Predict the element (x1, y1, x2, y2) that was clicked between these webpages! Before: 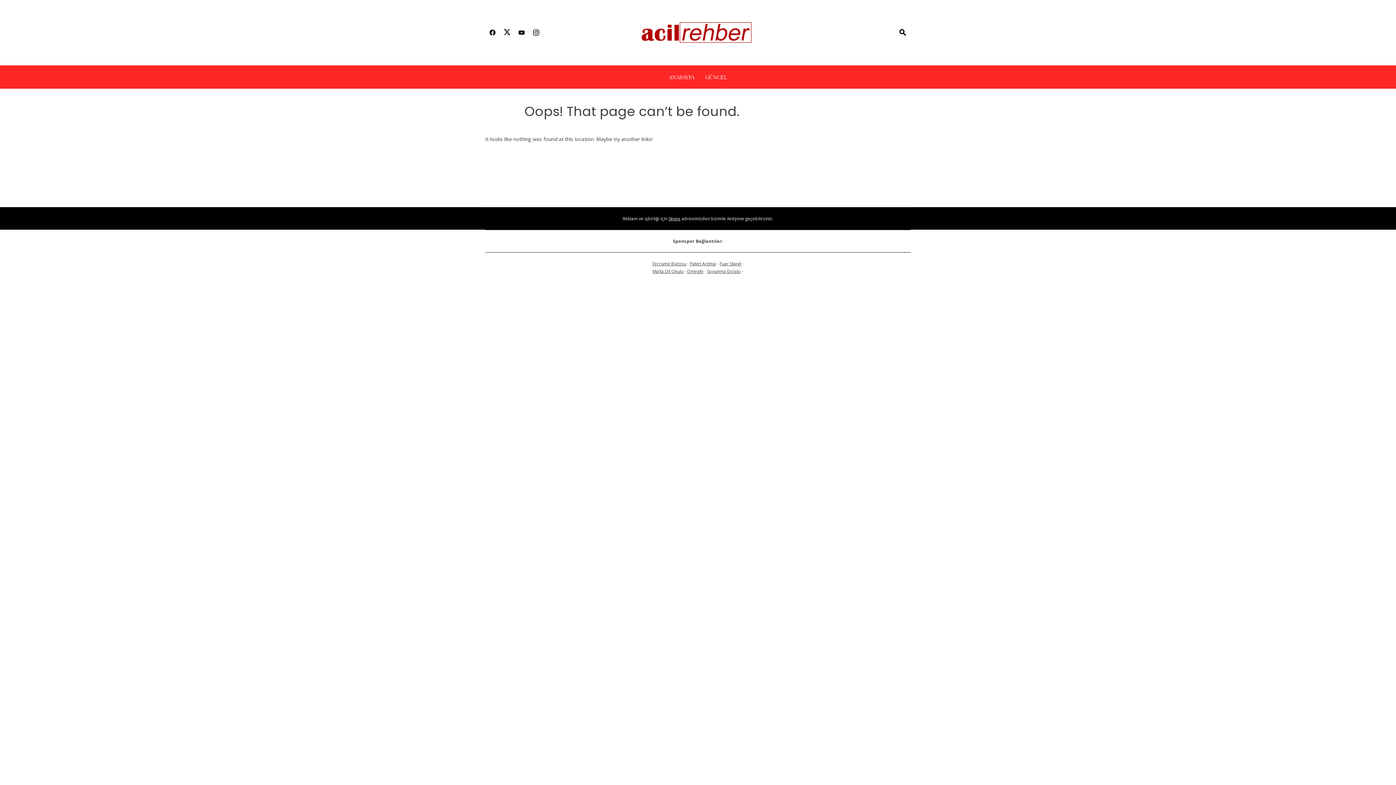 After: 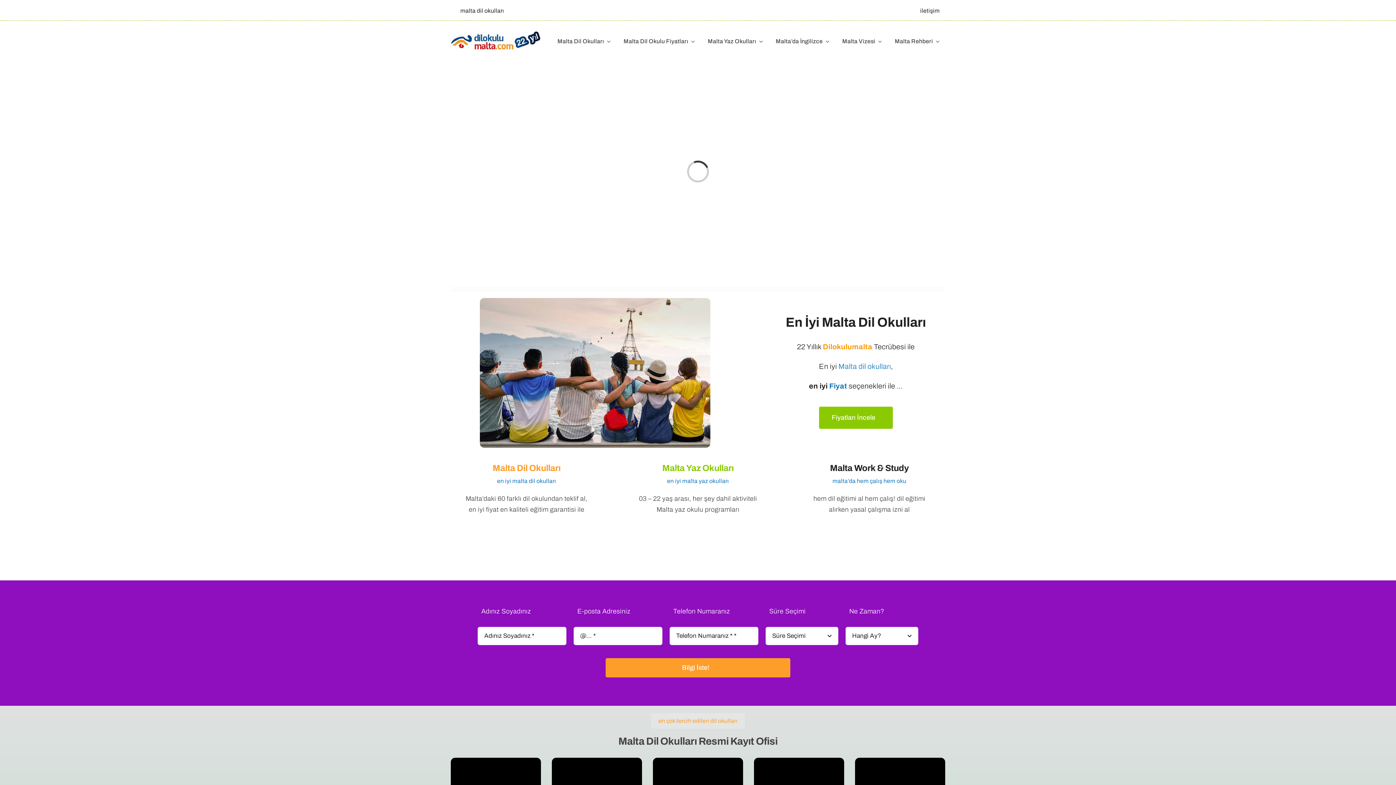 Action: bbox: (652, 268, 683, 274) label: Malta Dil Okulu